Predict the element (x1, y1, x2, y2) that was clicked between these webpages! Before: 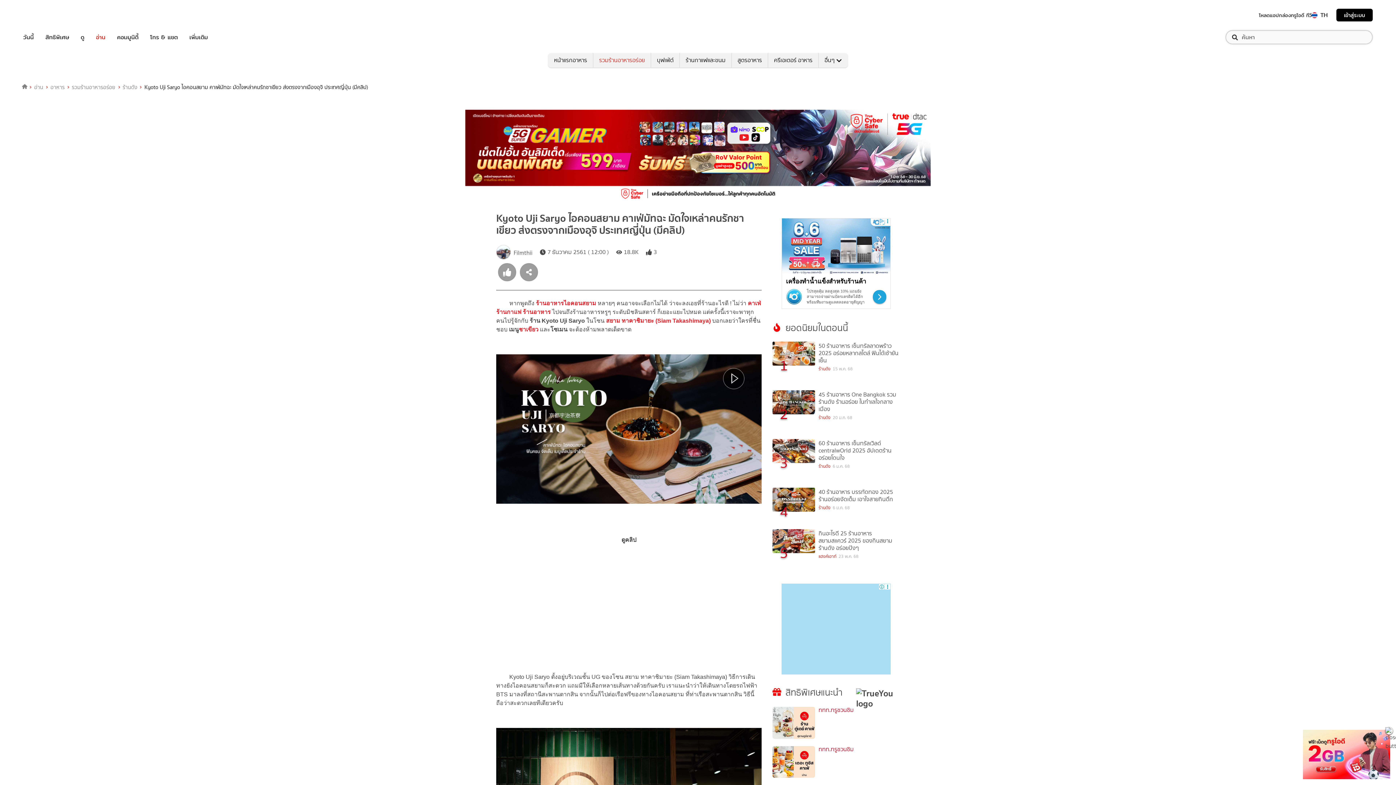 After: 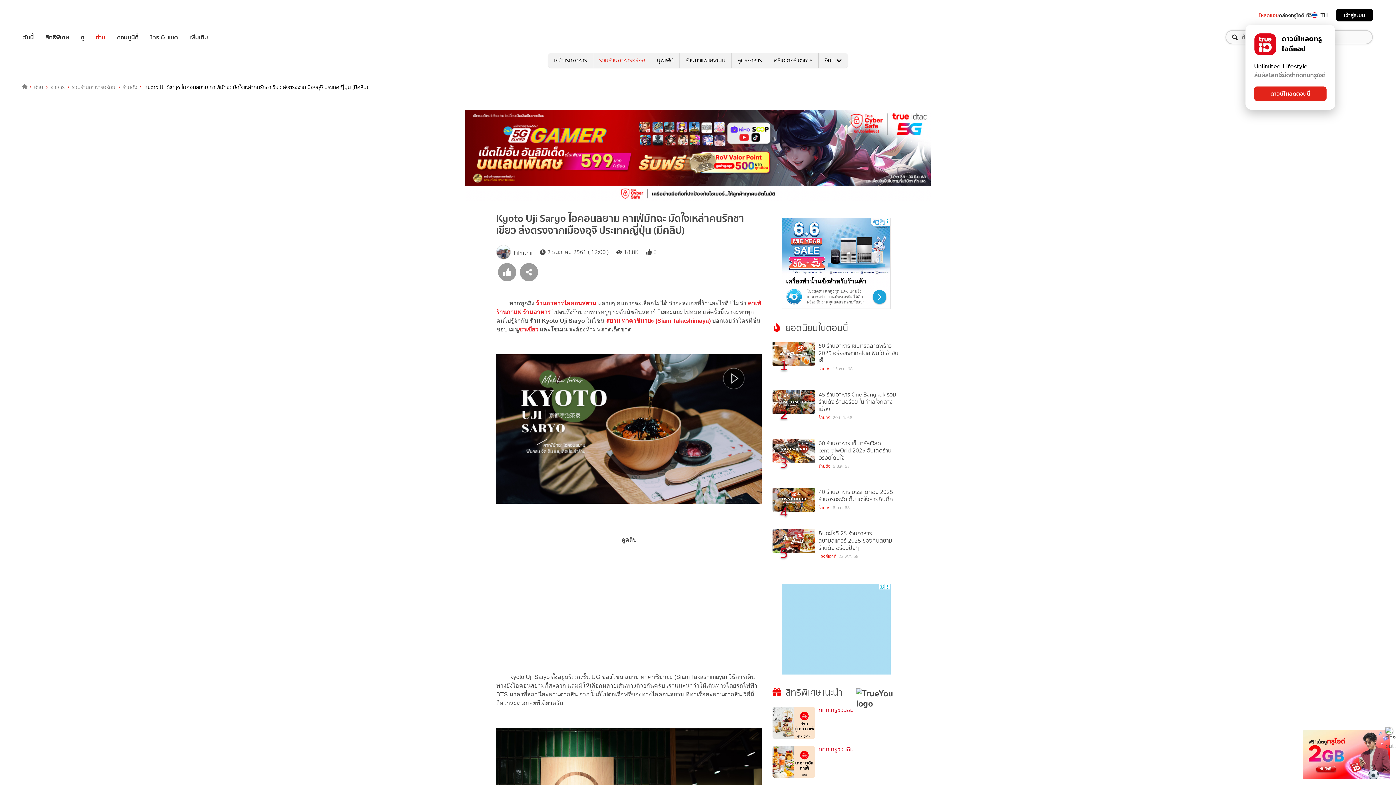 Action: bbox: (1259, 11, 1279, 18) label: โหลดแอป